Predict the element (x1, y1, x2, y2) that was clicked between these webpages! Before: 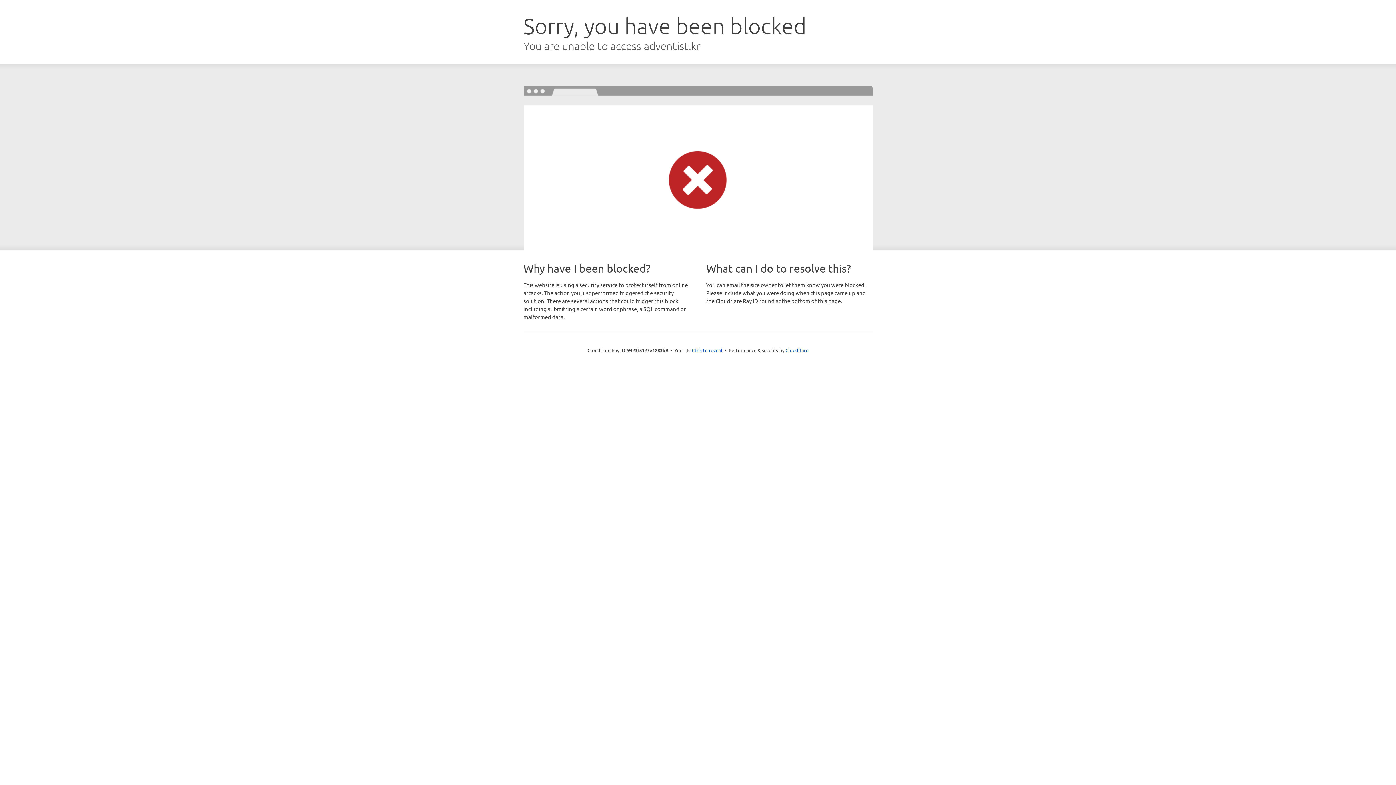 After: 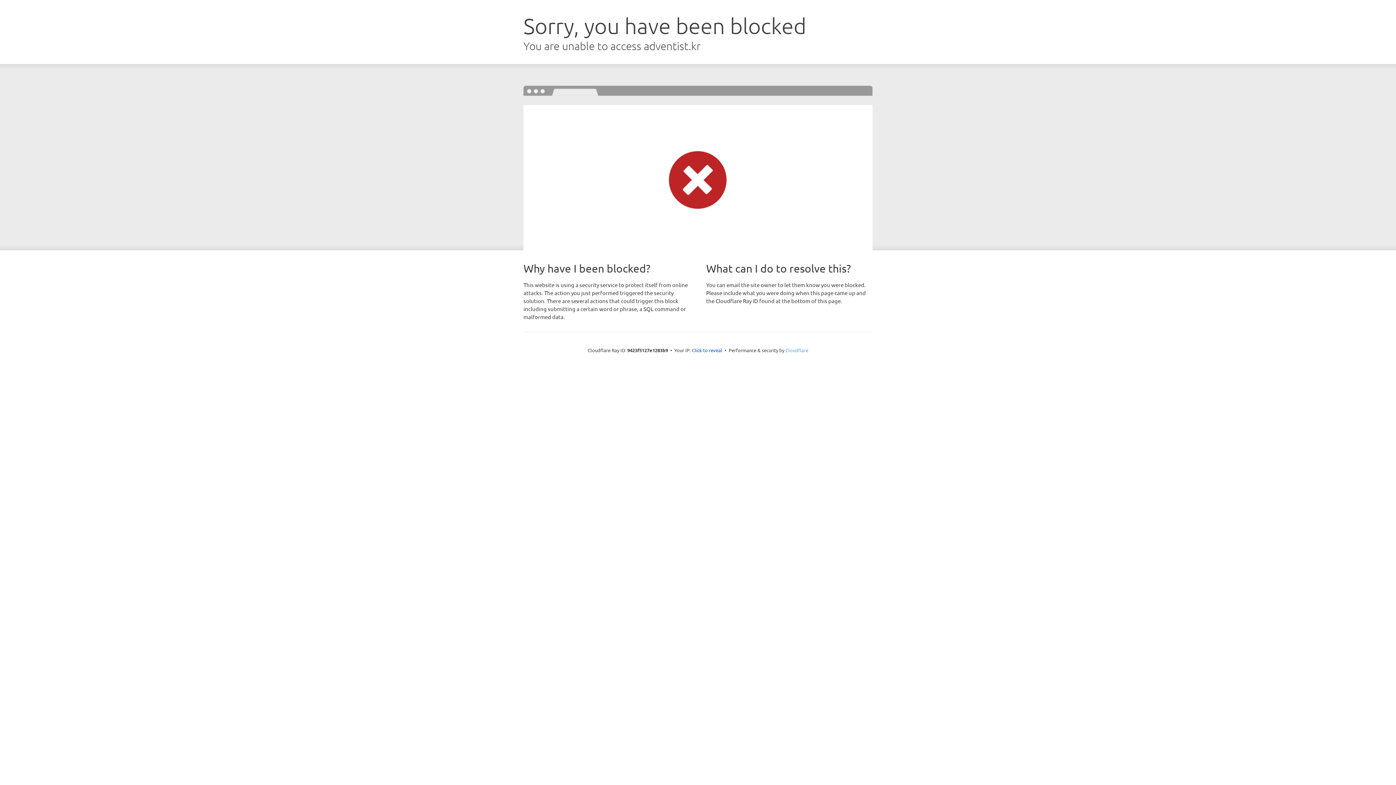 Action: bbox: (785, 347, 808, 353) label: Cloudflare